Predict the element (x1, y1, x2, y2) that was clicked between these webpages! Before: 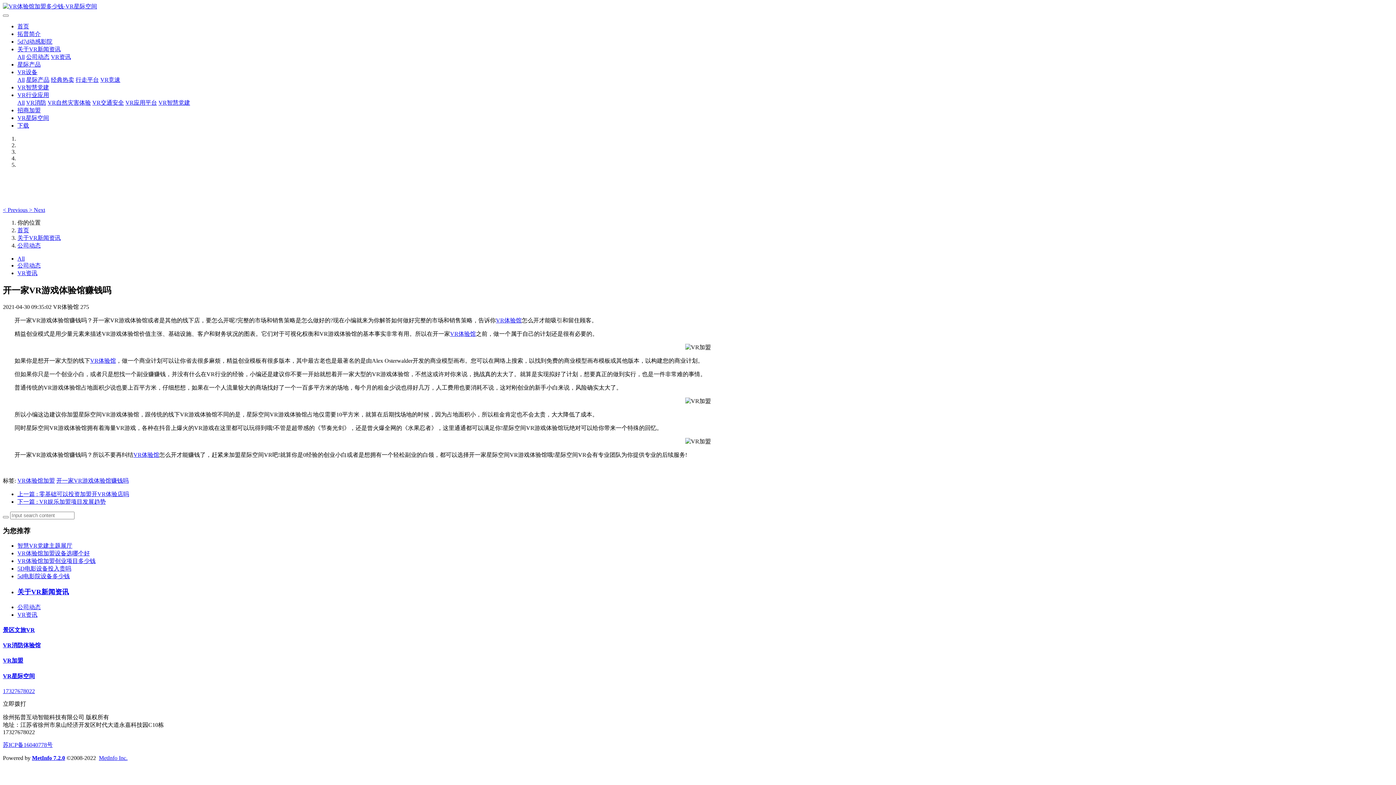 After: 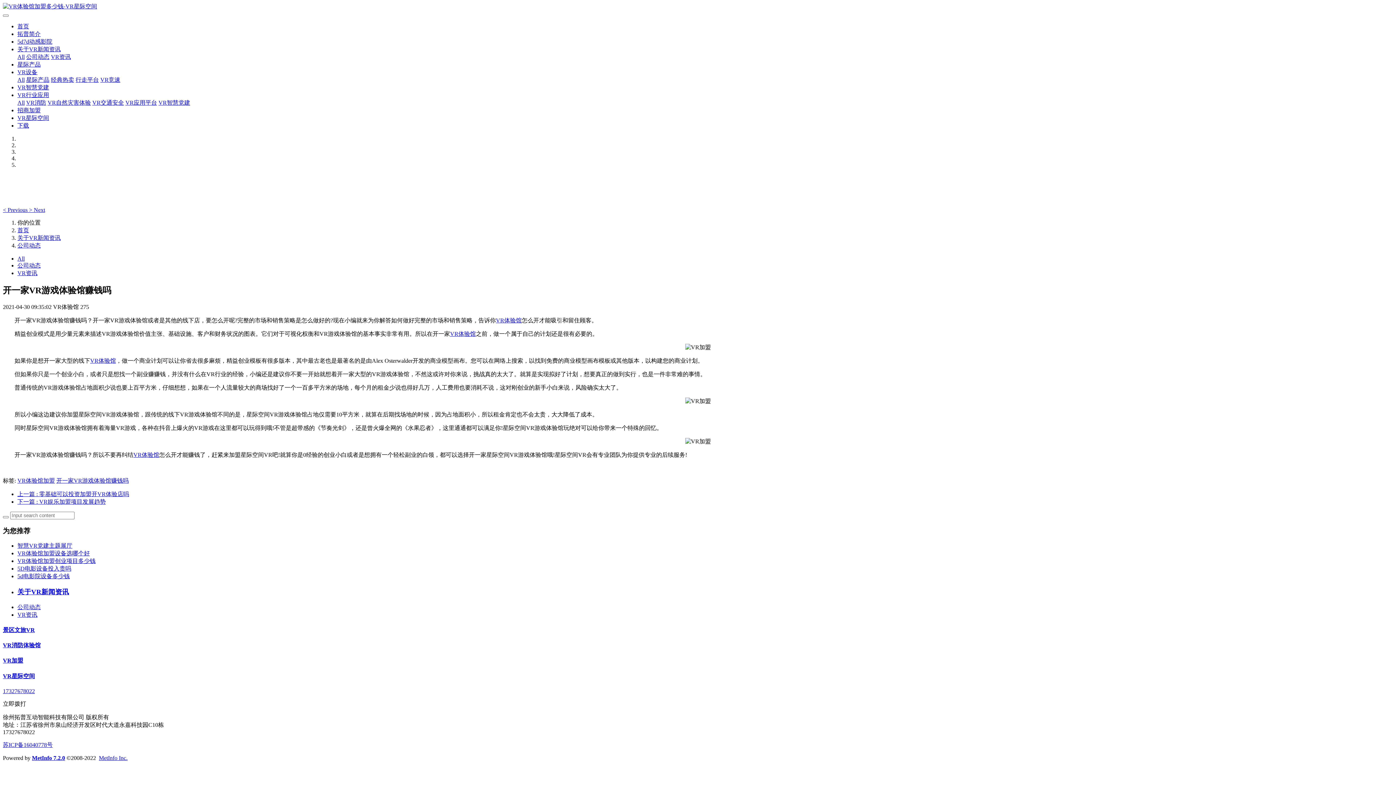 Action: bbox: (90, 357, 116, 363) label: VR体验馆